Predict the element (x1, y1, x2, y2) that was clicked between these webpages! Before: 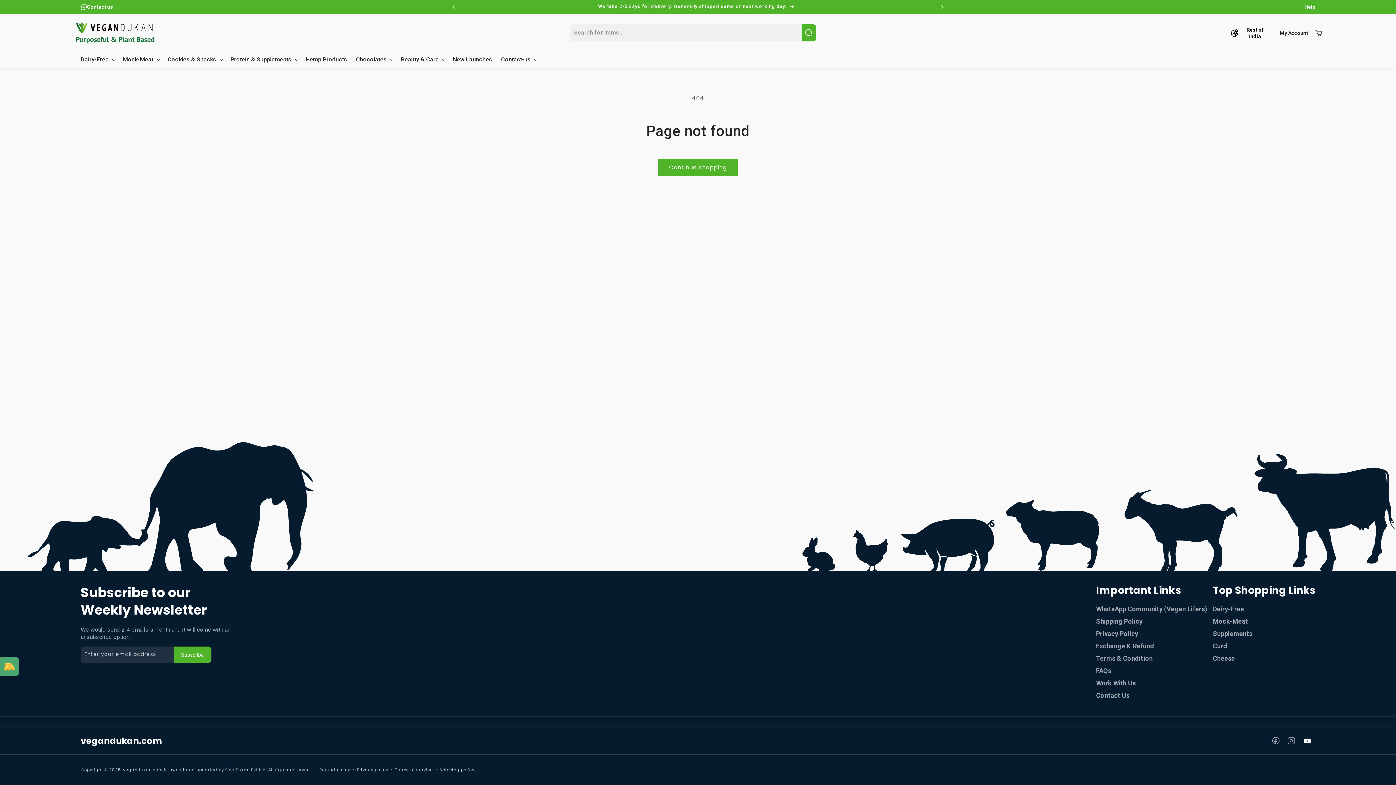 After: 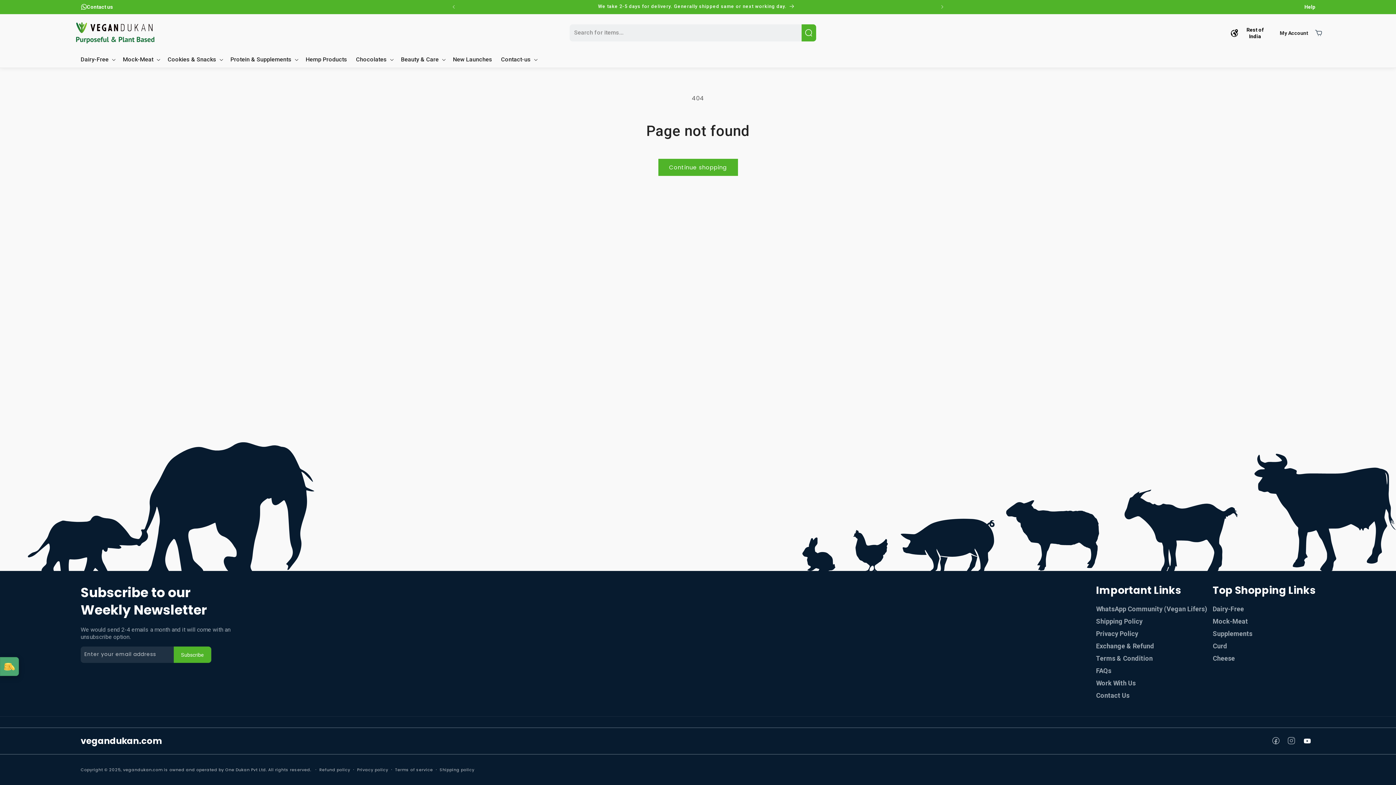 Action: label: Instagram bbox: (1284, 733, 1299, 748)